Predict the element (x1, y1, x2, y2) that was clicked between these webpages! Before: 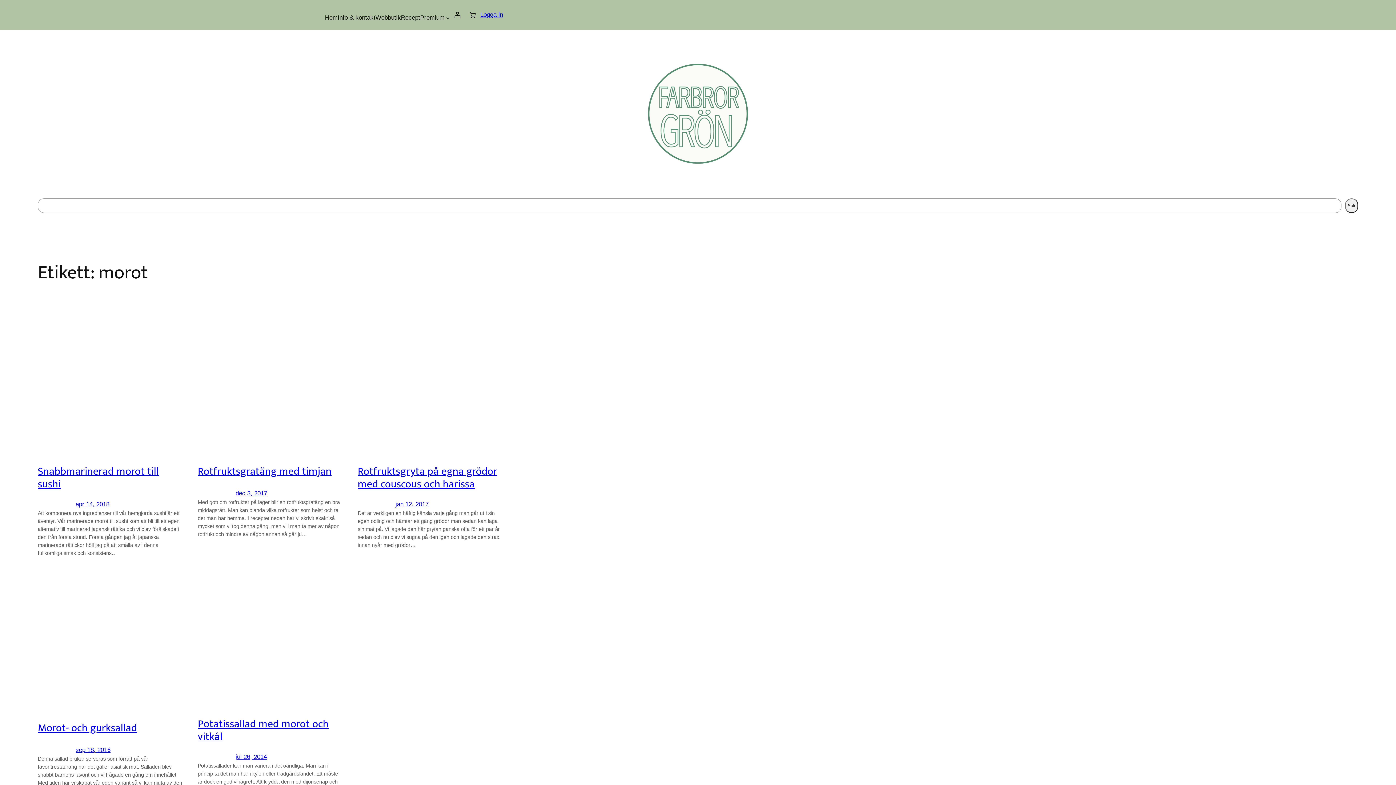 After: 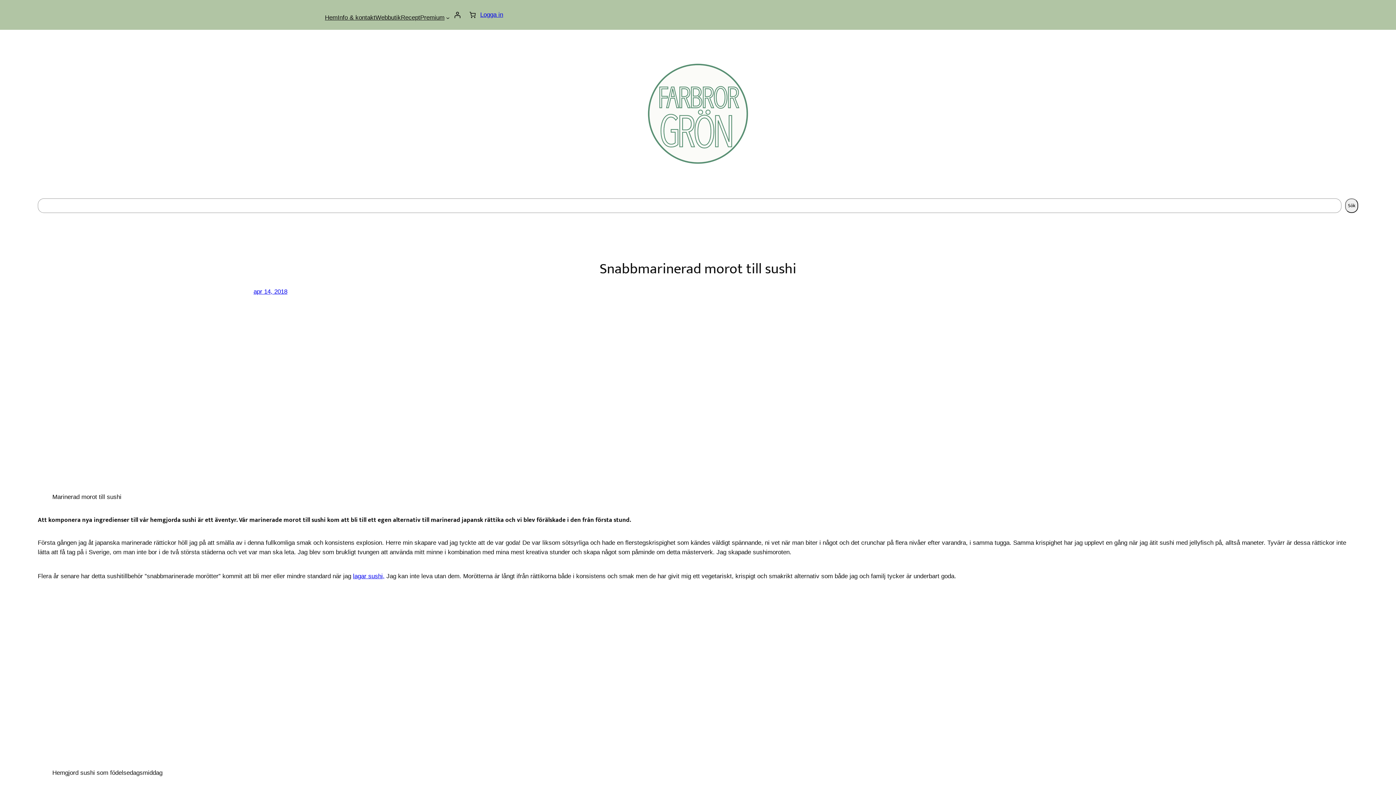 Action: bbox: (37, 339, 183, 439)